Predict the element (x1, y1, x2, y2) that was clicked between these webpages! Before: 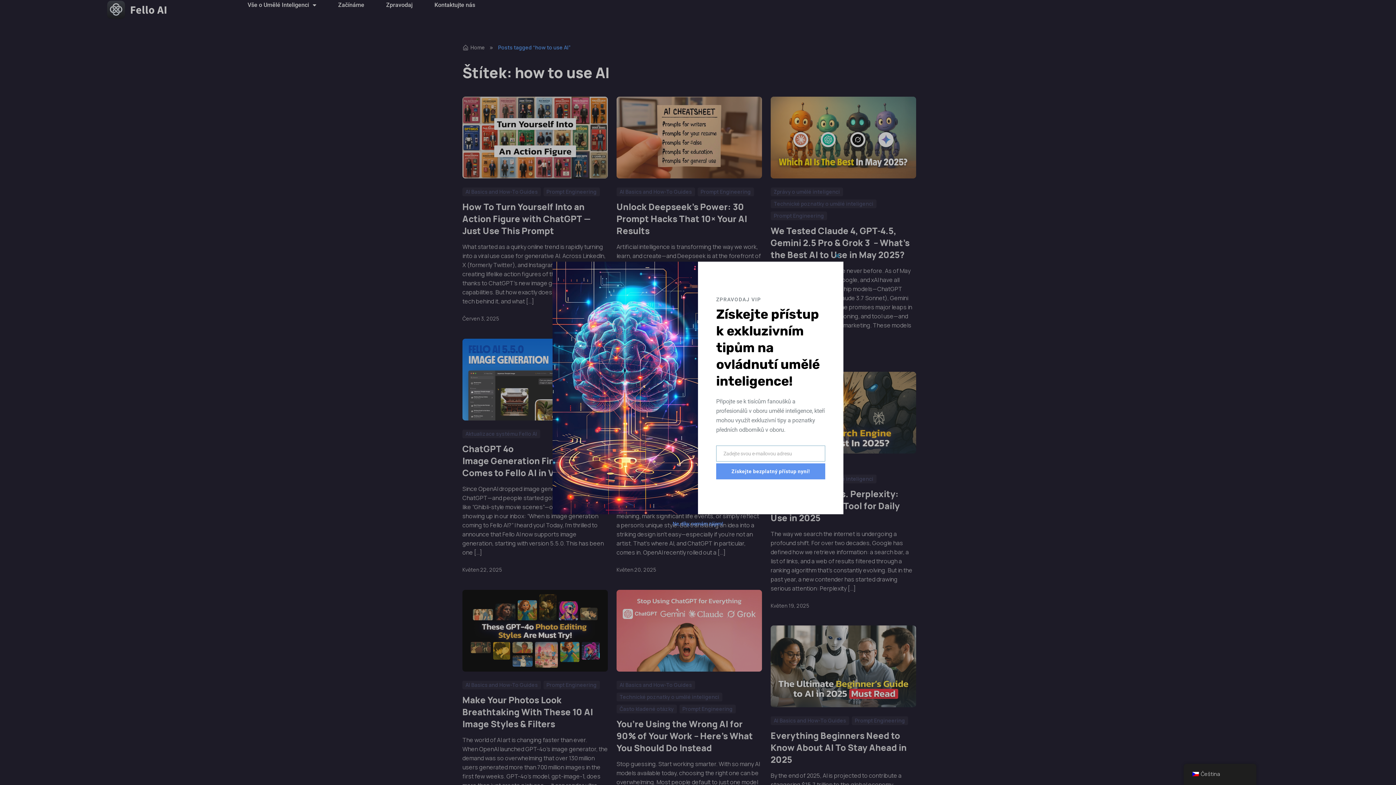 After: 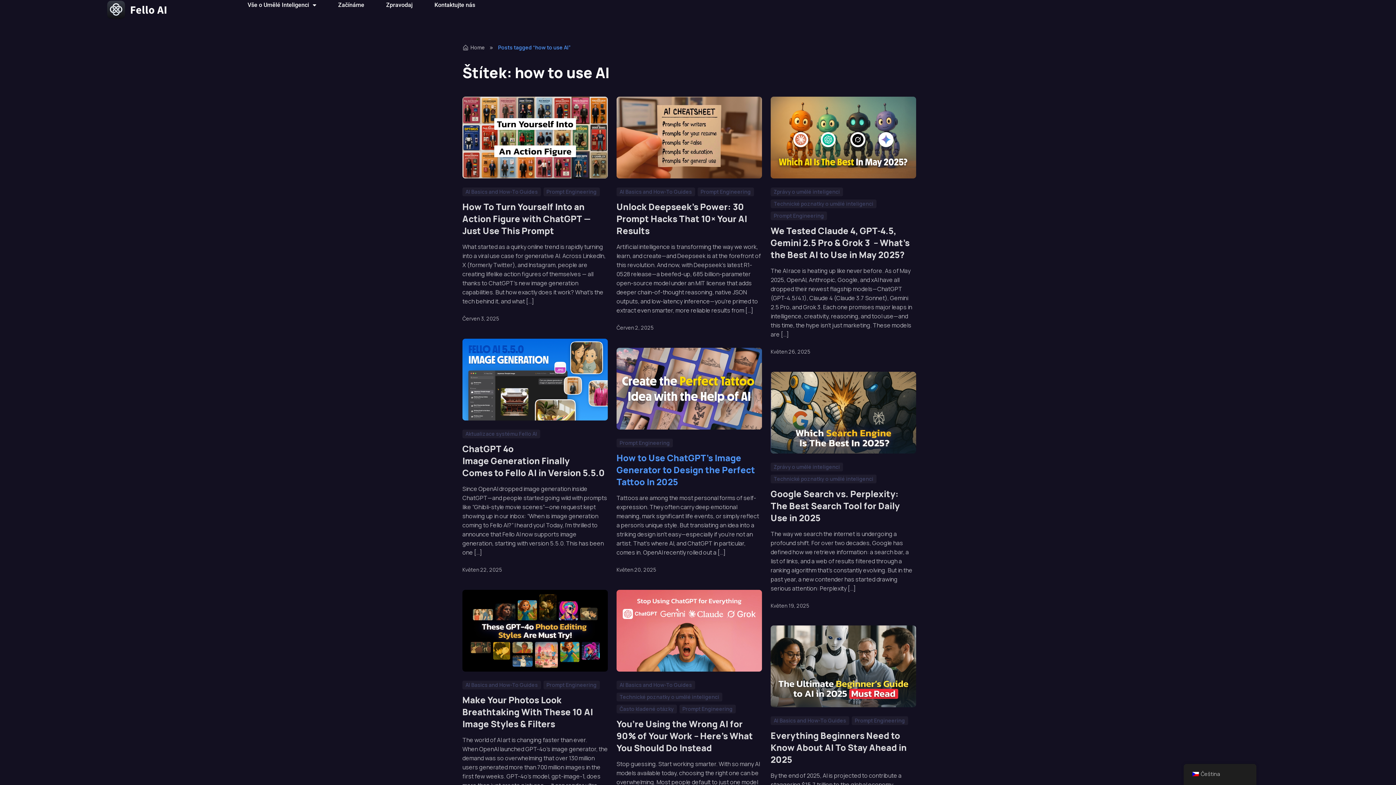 Action: label: Ne, díky, nemám zájem! bbox: (672, 521, 723, 526)